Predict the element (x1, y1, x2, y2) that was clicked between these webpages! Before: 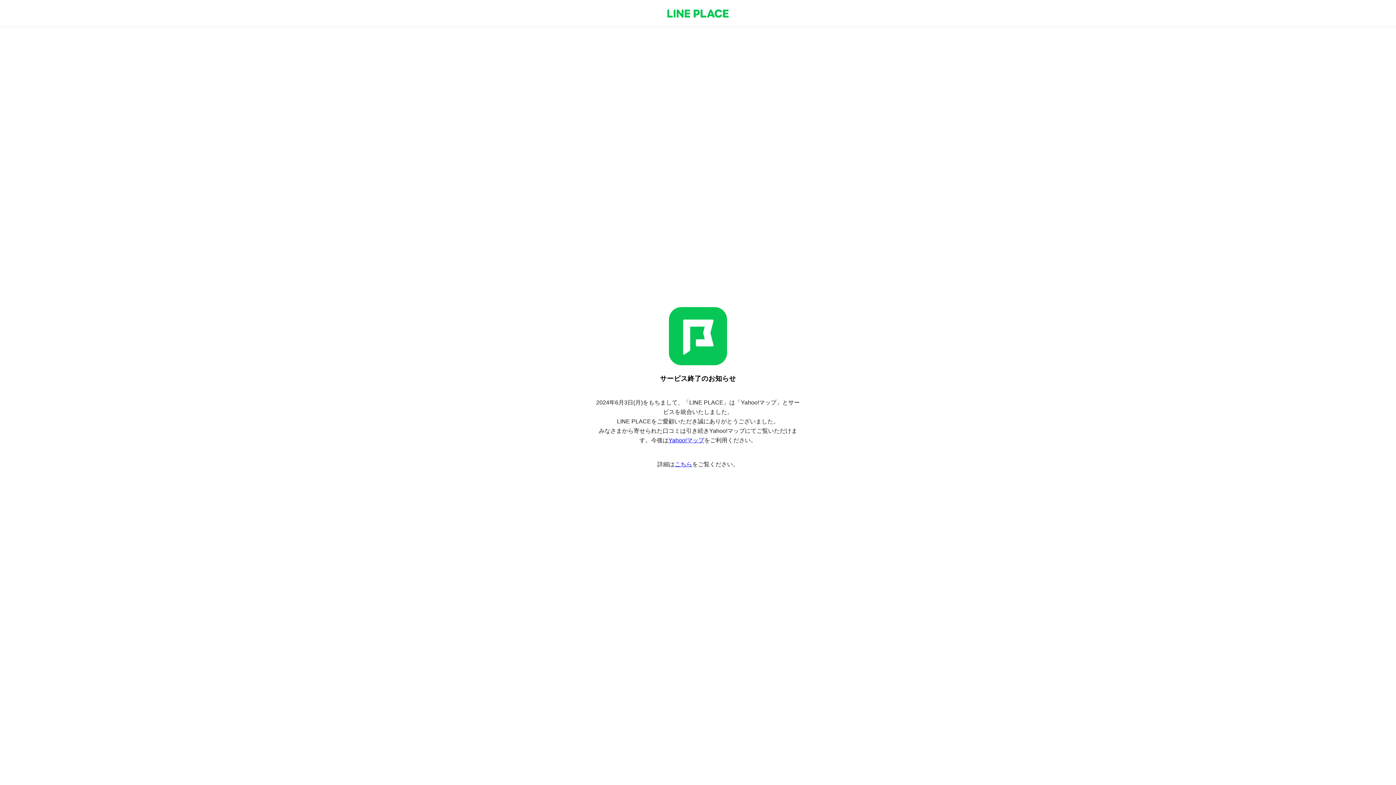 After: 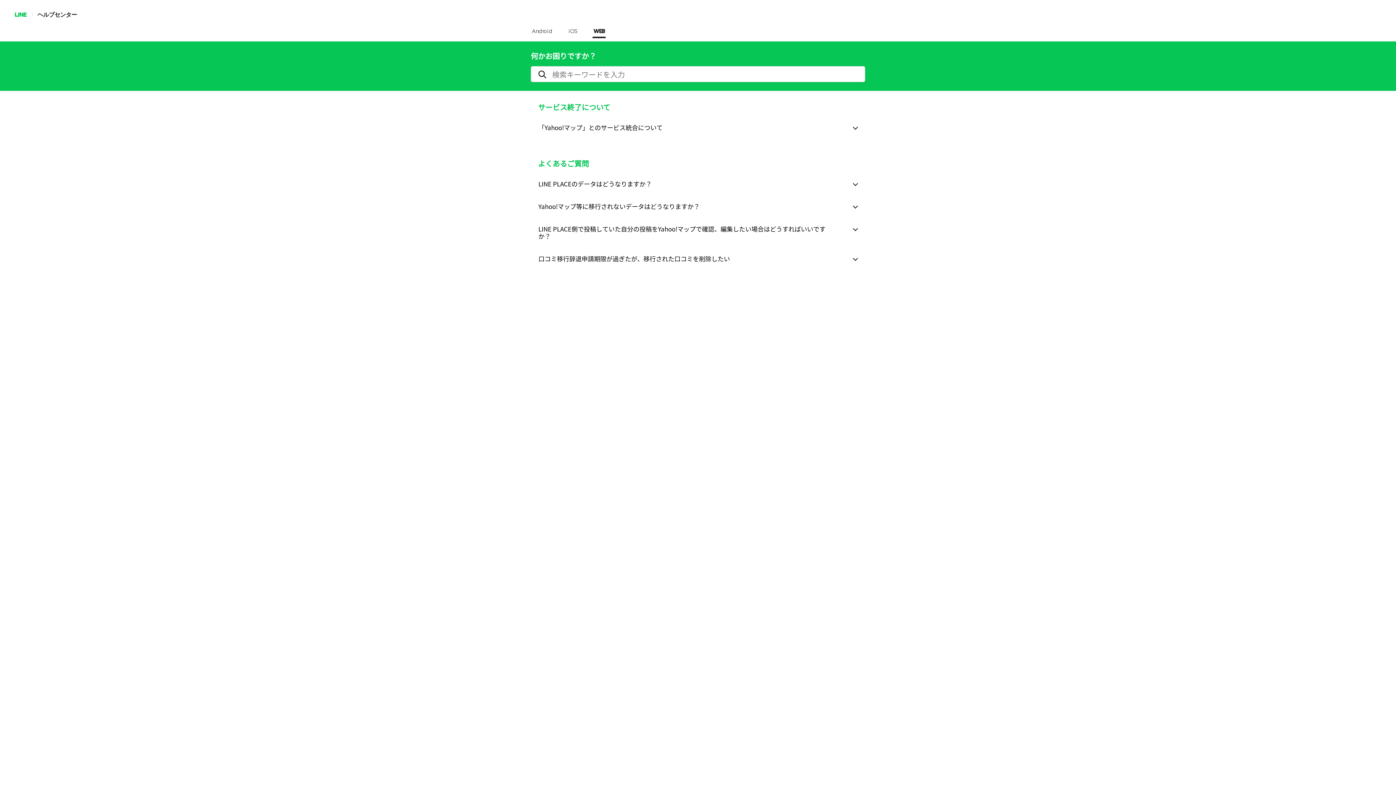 Action: label: こちら bbox: (674, 461, 692, 467)